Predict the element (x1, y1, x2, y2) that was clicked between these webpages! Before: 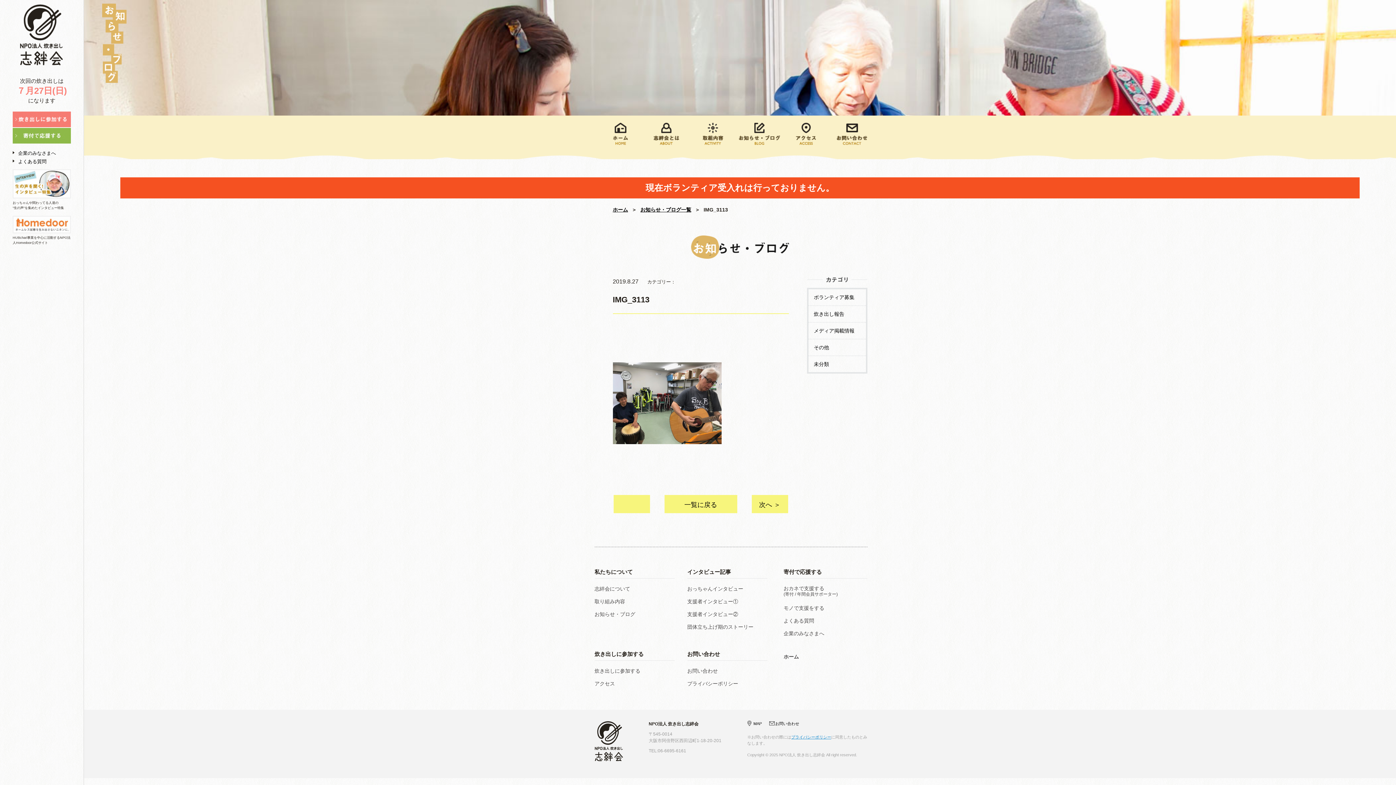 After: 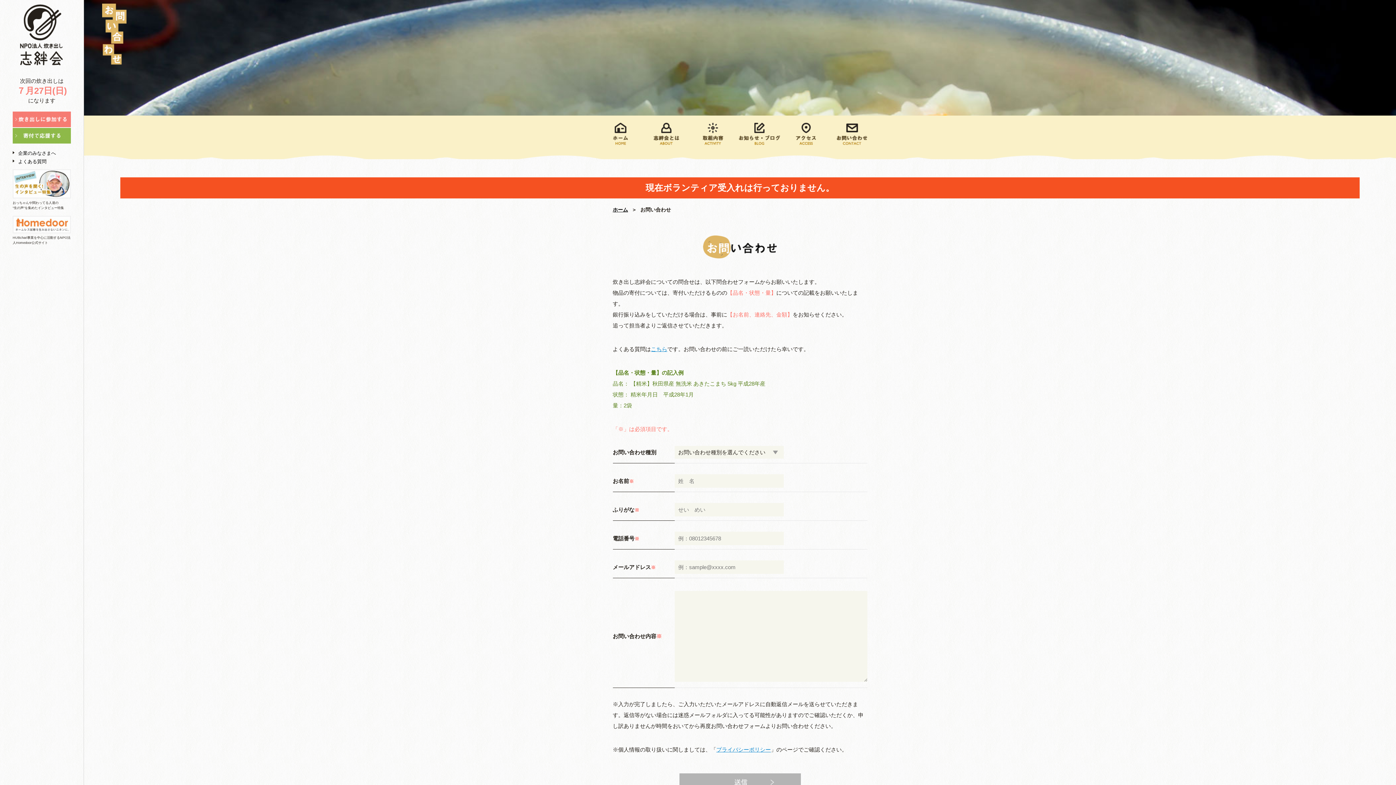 Action: label: お問い合わせ bbox: (769, 721, 799, 727)